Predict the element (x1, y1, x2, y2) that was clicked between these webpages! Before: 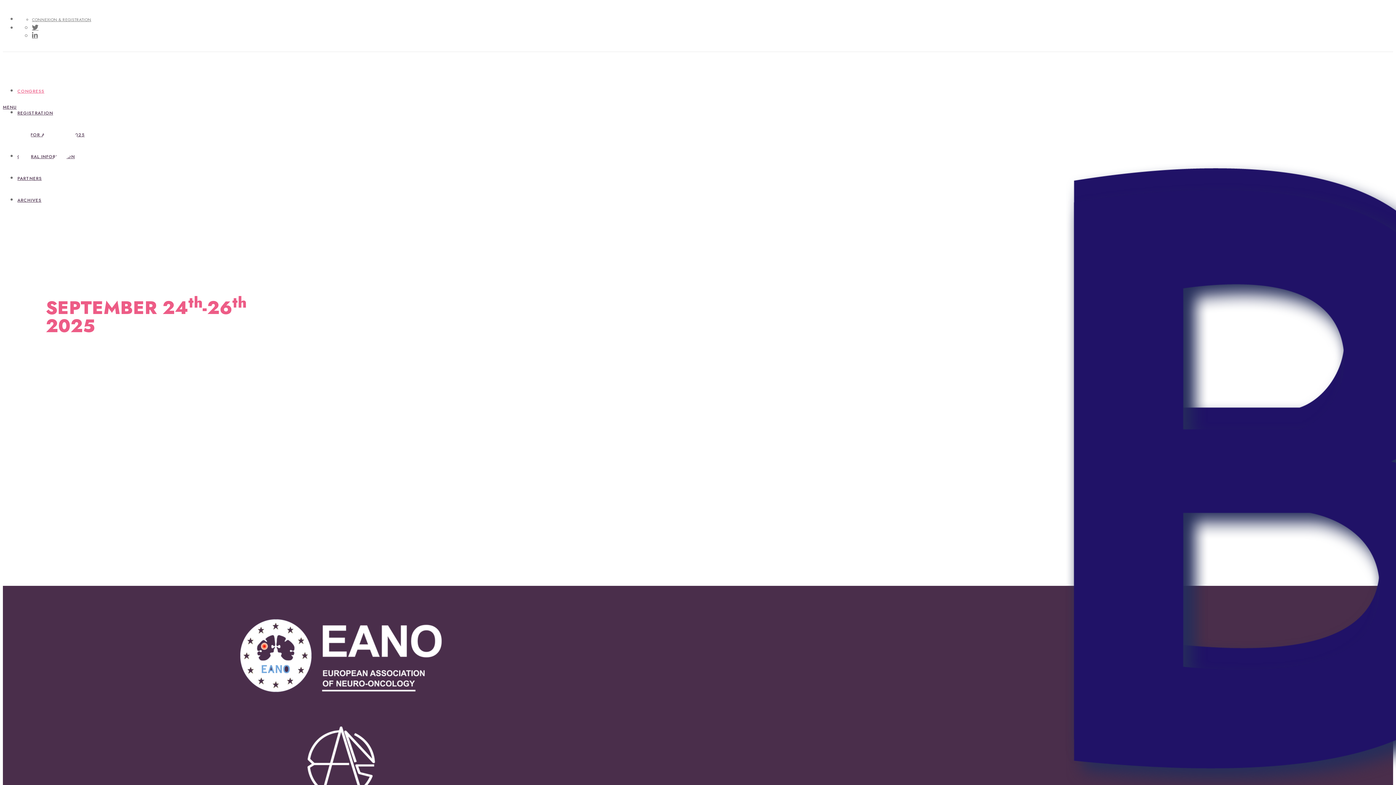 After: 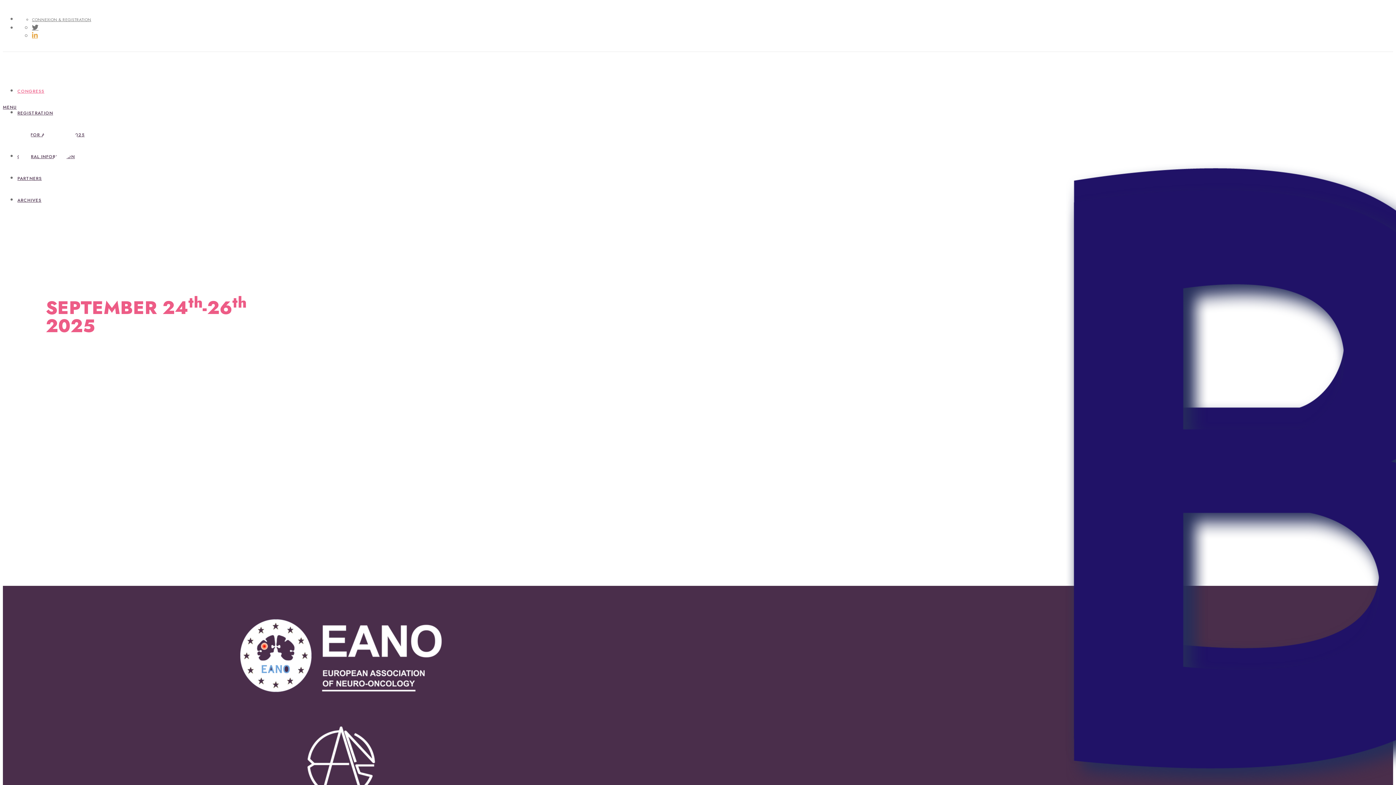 Action: label: LinkedIn bbox: (32, 32, 37, 38)